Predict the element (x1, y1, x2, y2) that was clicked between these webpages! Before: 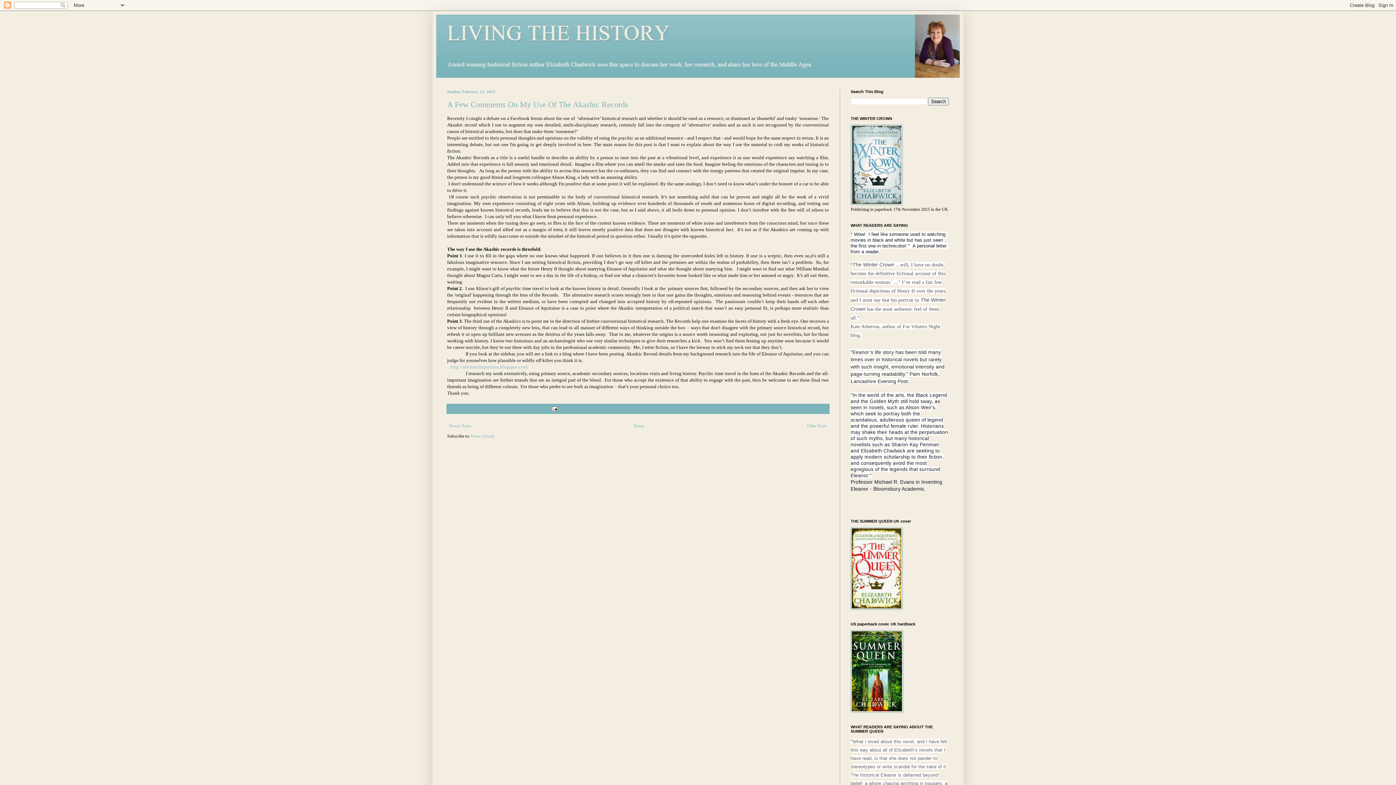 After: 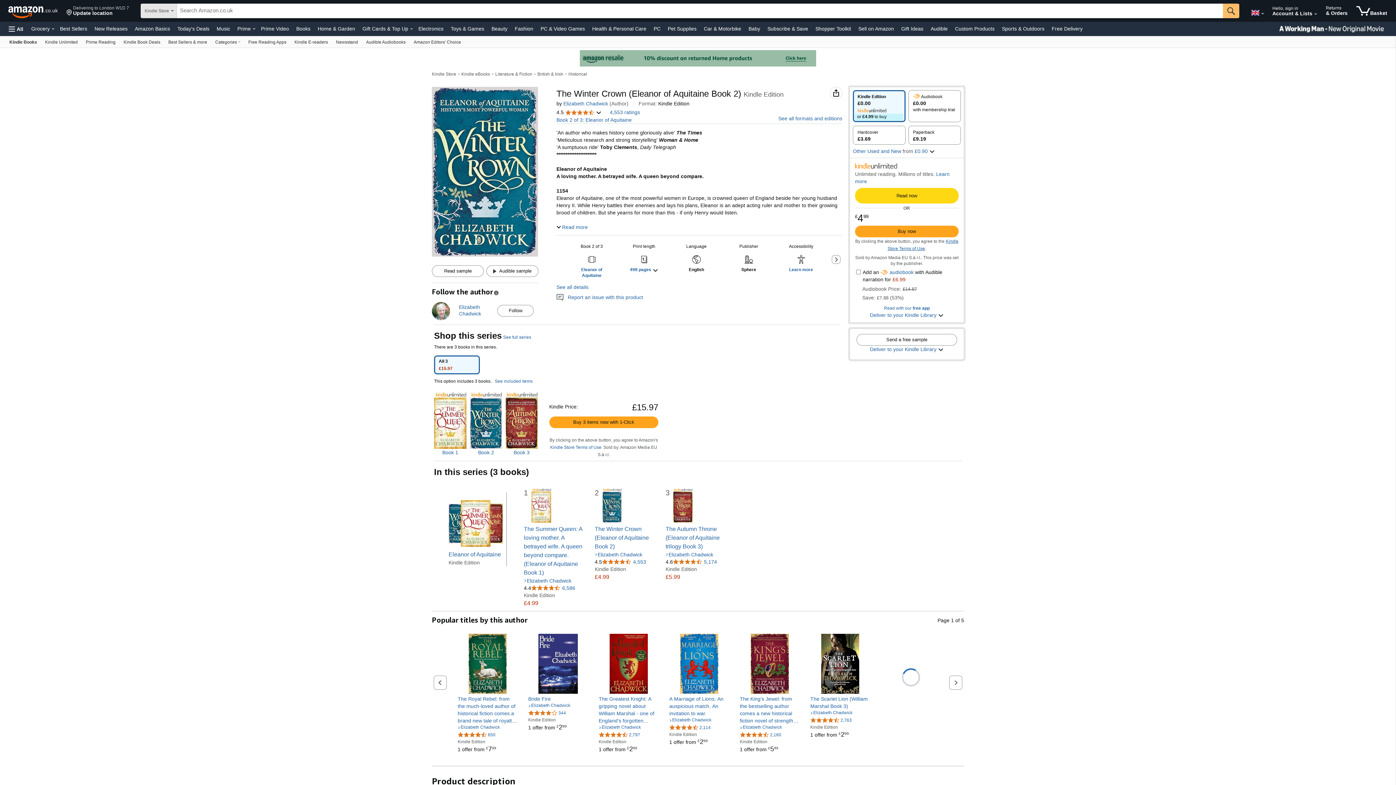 Action: bbox: (850, 201, 902, 206)